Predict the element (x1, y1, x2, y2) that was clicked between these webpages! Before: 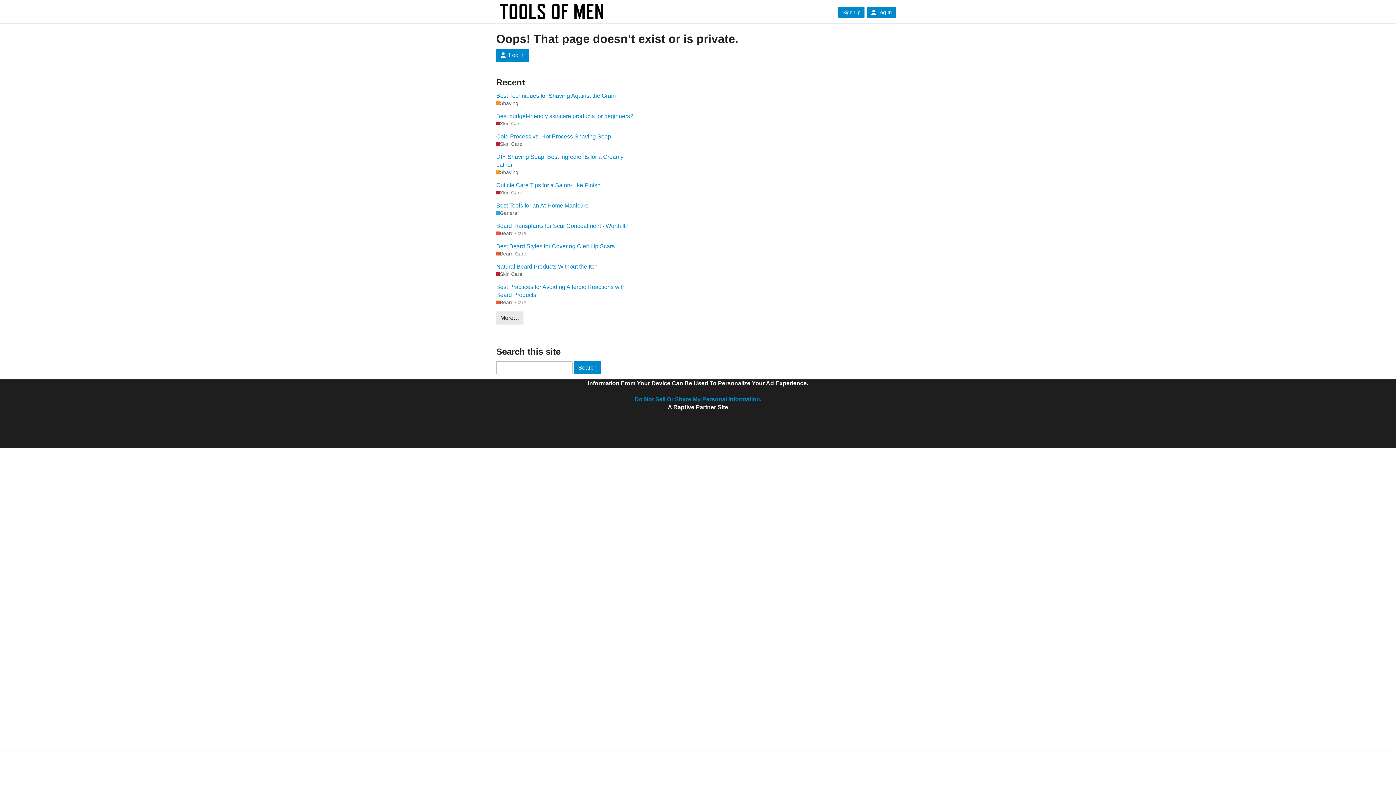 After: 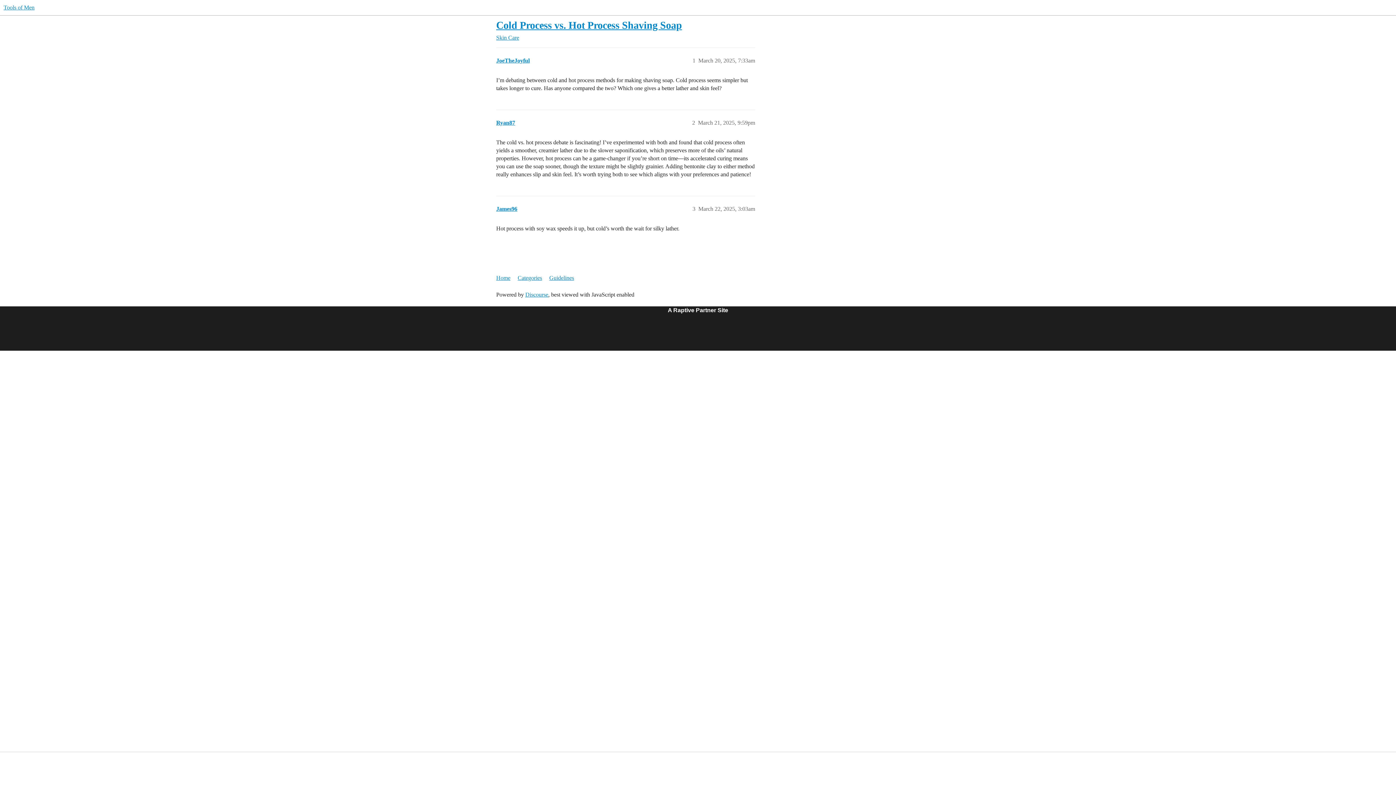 Action: label: Cold Process vs. Hot Process Shaving Soap bbox: (496, 132, 634, 140)